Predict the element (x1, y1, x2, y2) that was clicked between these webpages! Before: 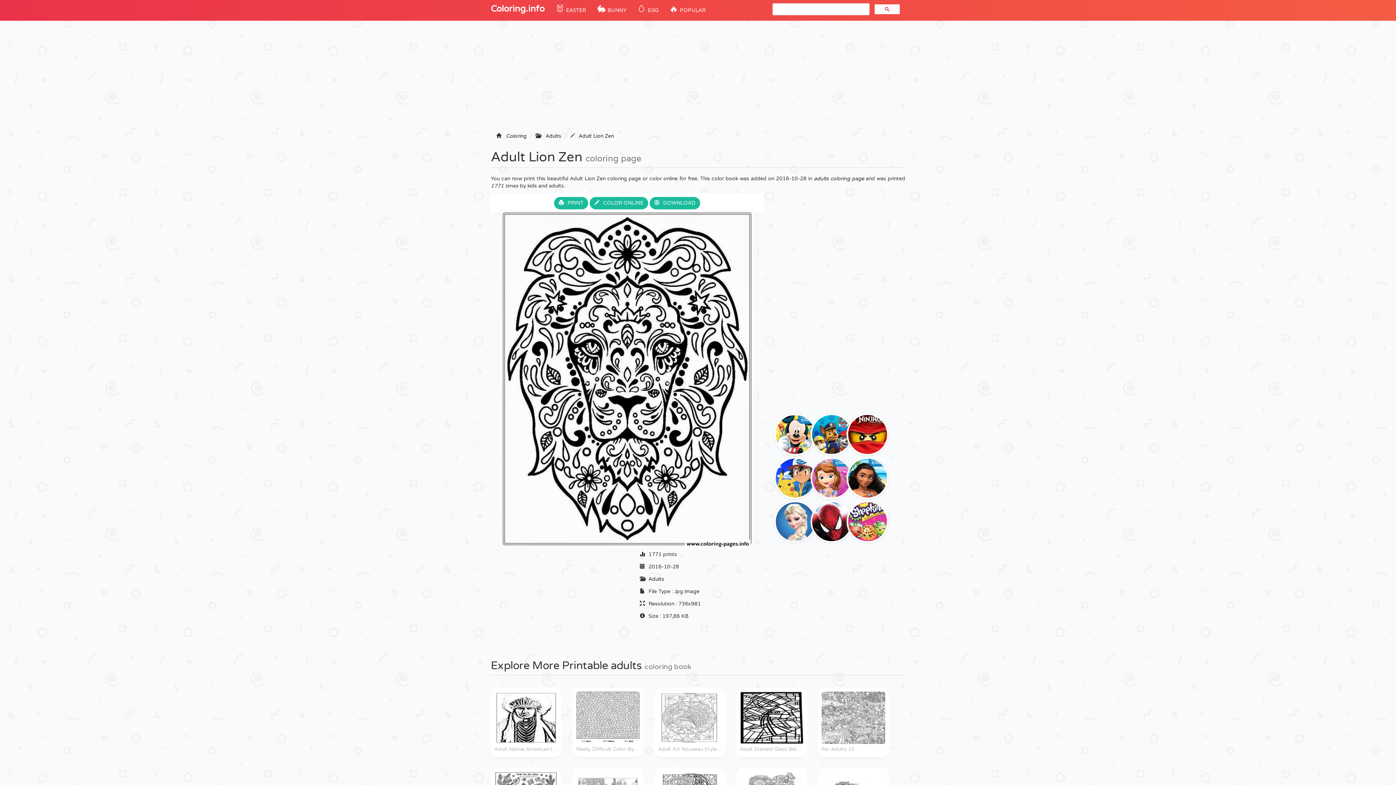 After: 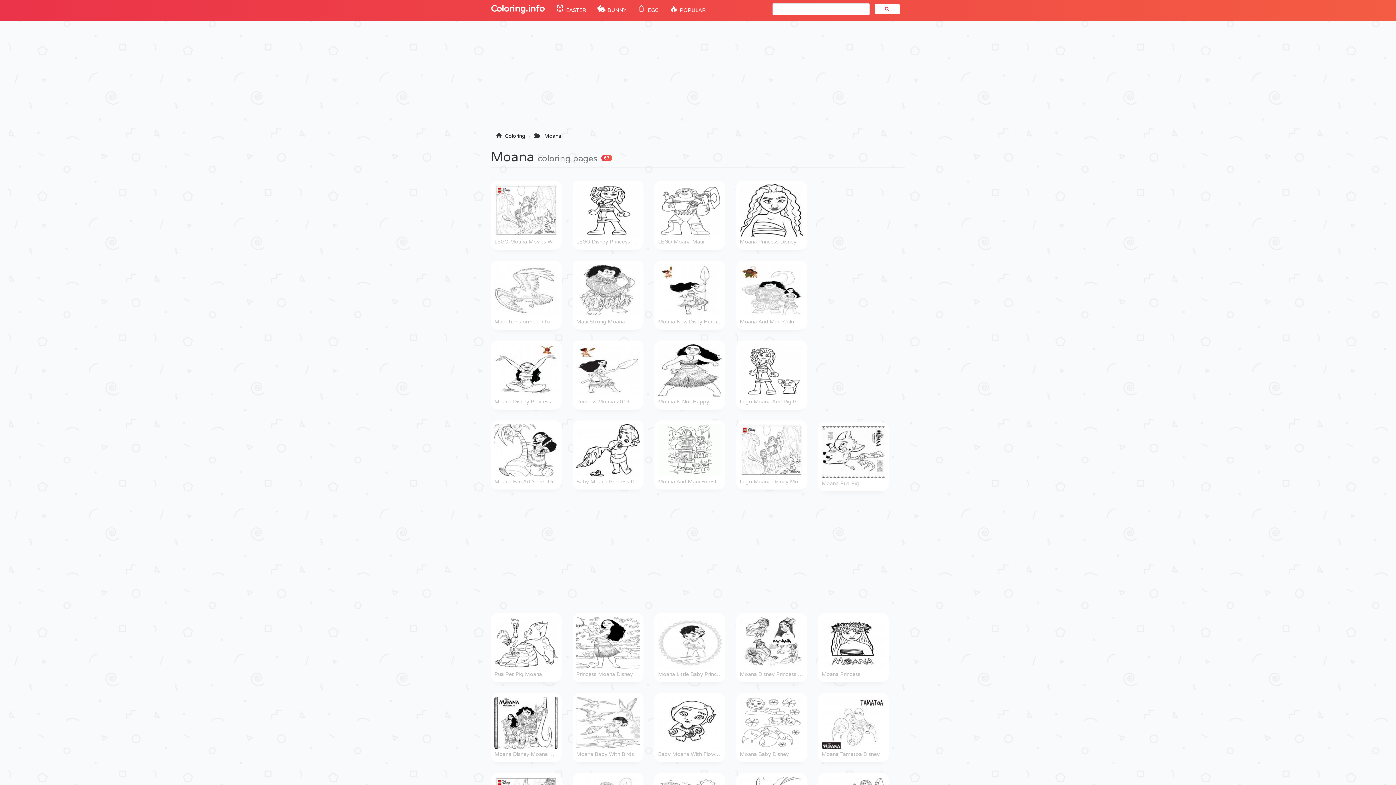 Action: bbox: (846, 475, 888, 482)